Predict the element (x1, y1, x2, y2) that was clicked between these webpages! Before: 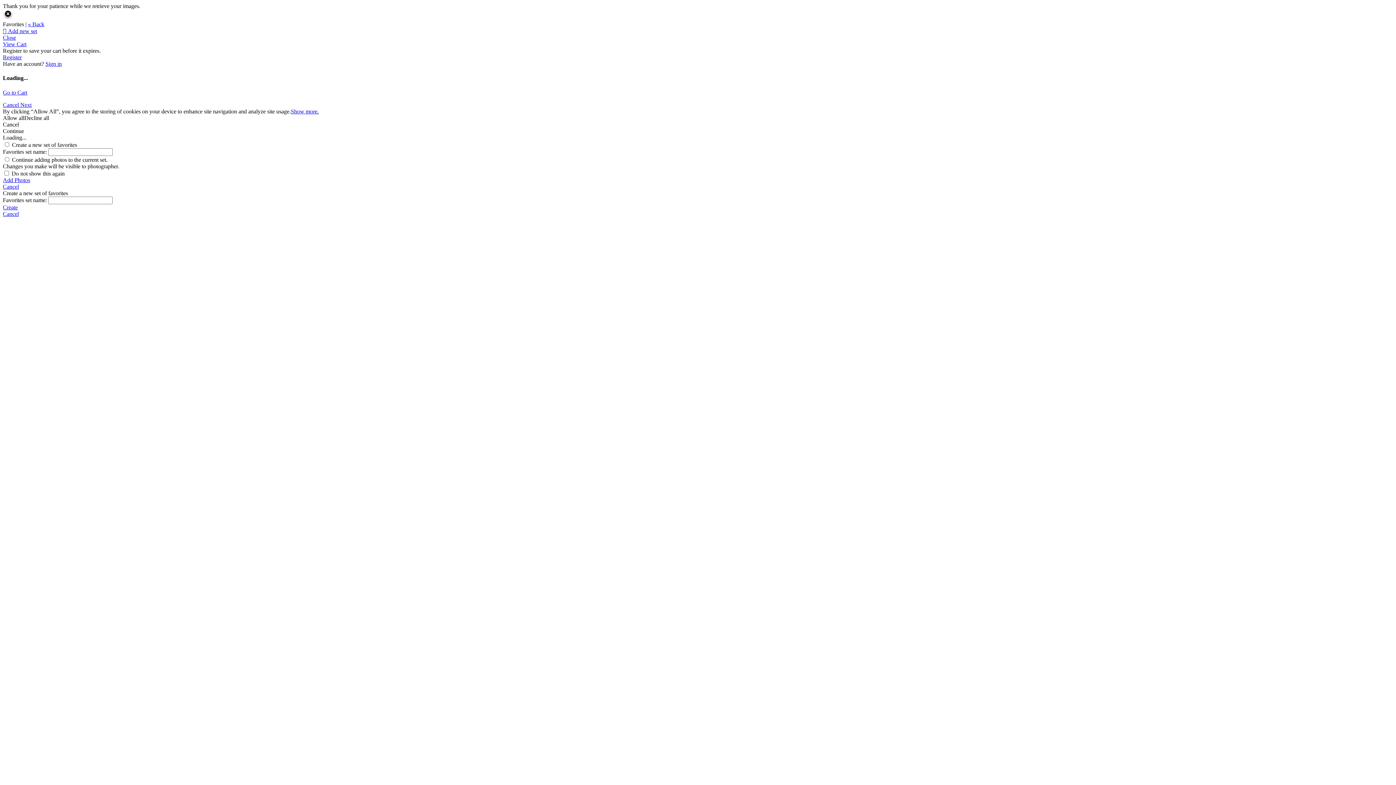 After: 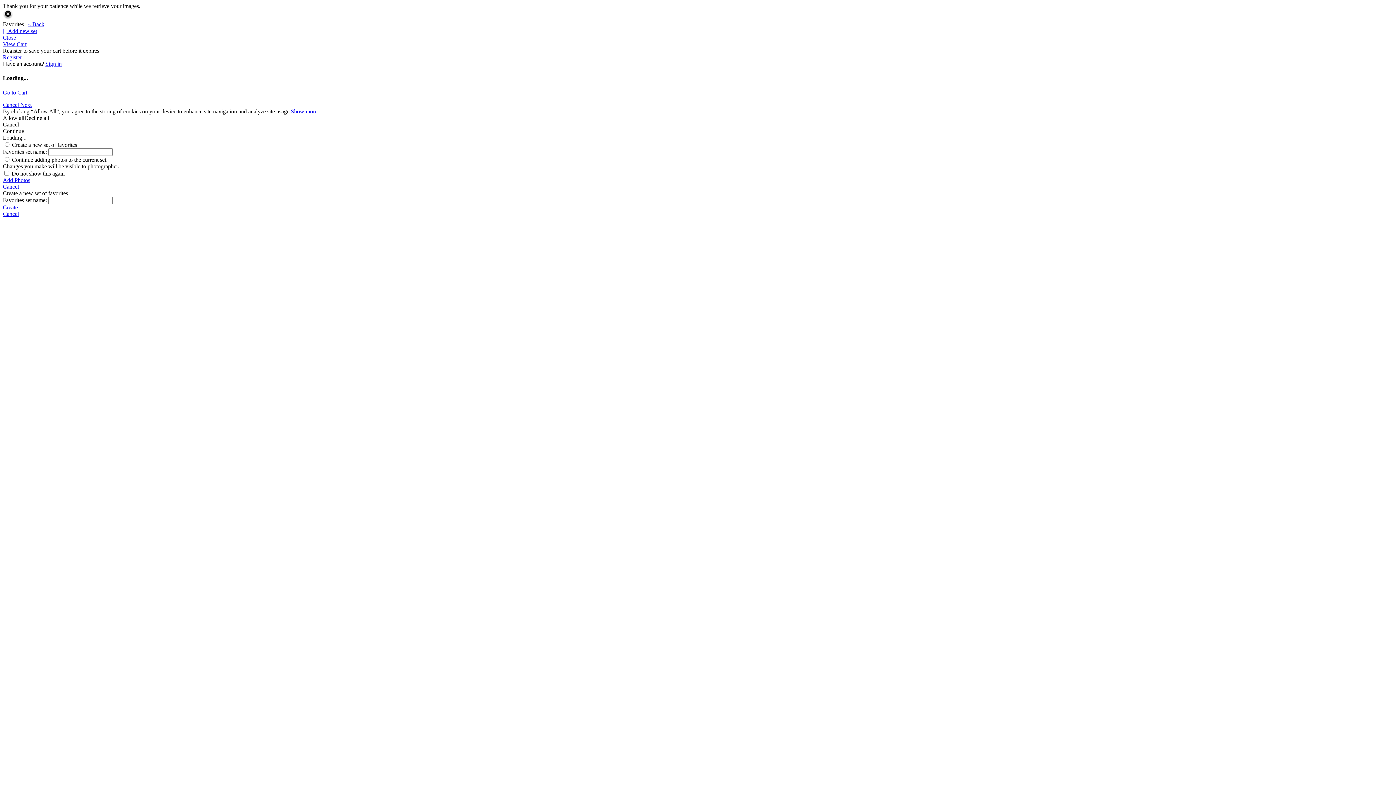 Action: bbox: (2, 204, 1393, 210) label: Create